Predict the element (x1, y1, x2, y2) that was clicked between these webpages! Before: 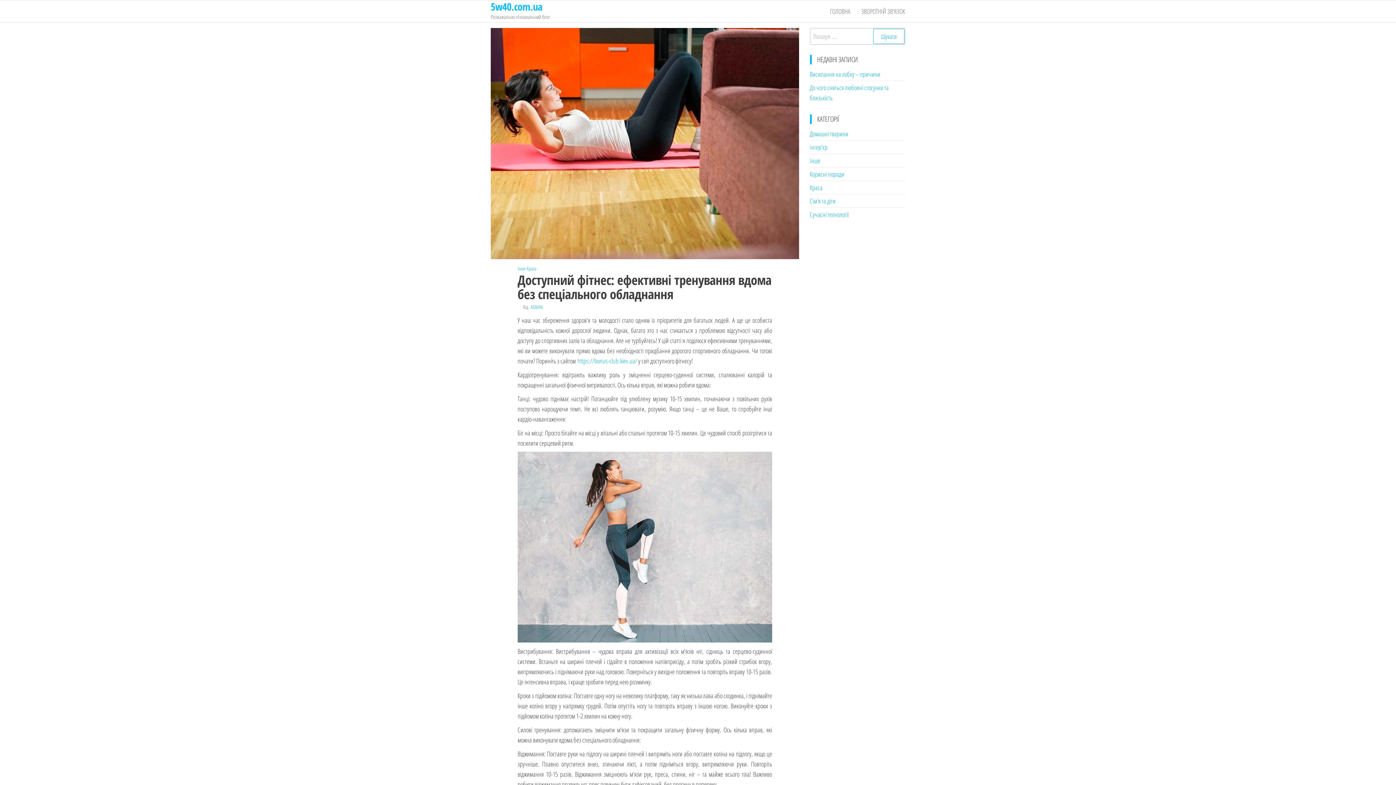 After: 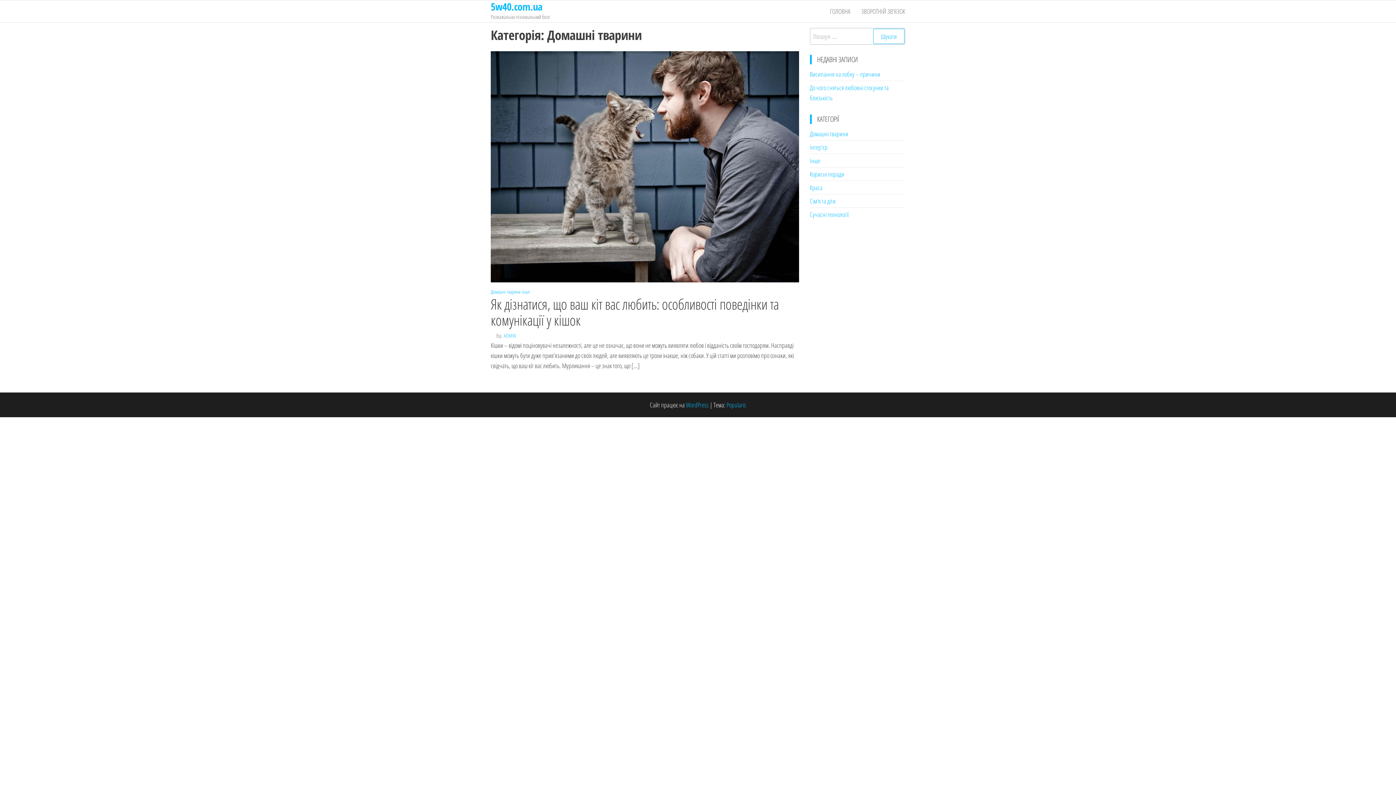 Action: bbox: (810, 129, 848, 138) label: Домашні тварини